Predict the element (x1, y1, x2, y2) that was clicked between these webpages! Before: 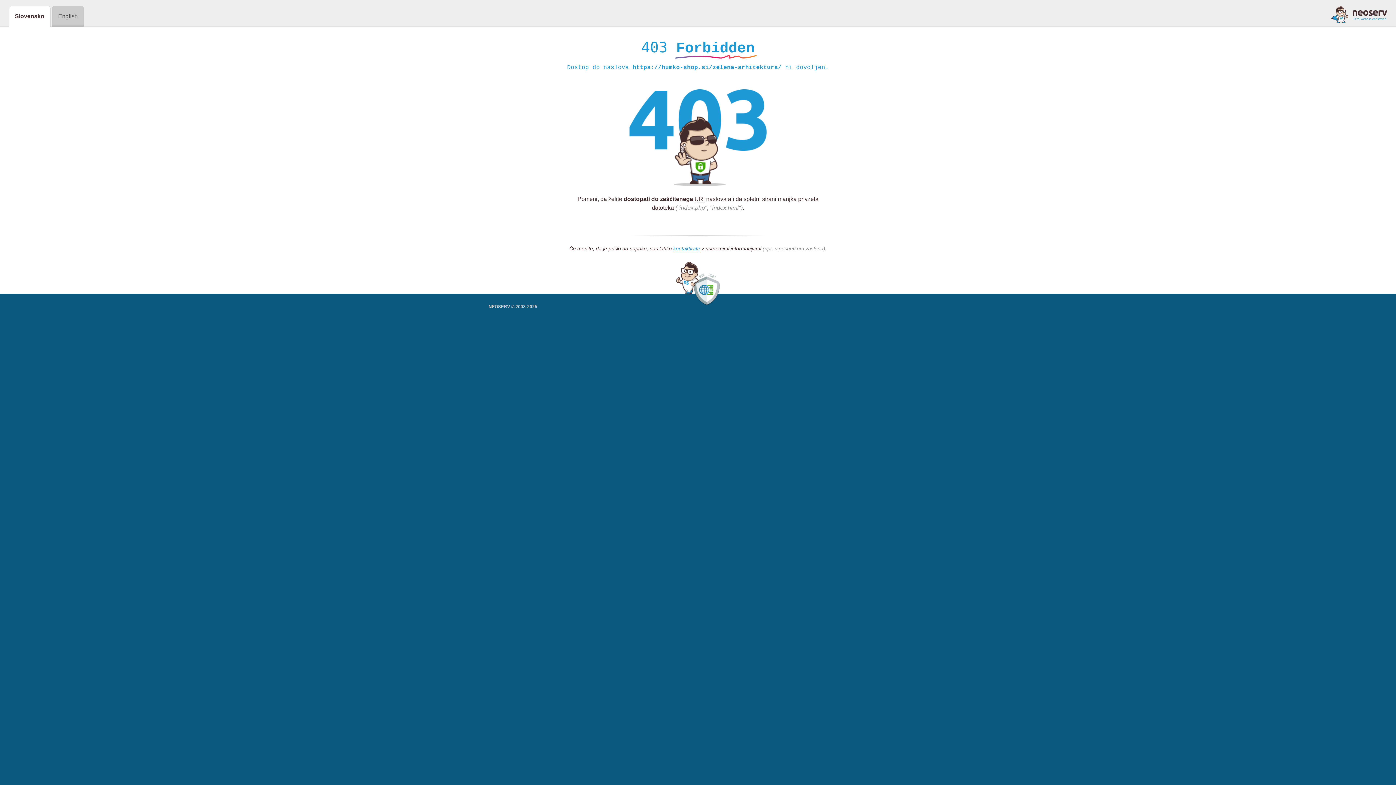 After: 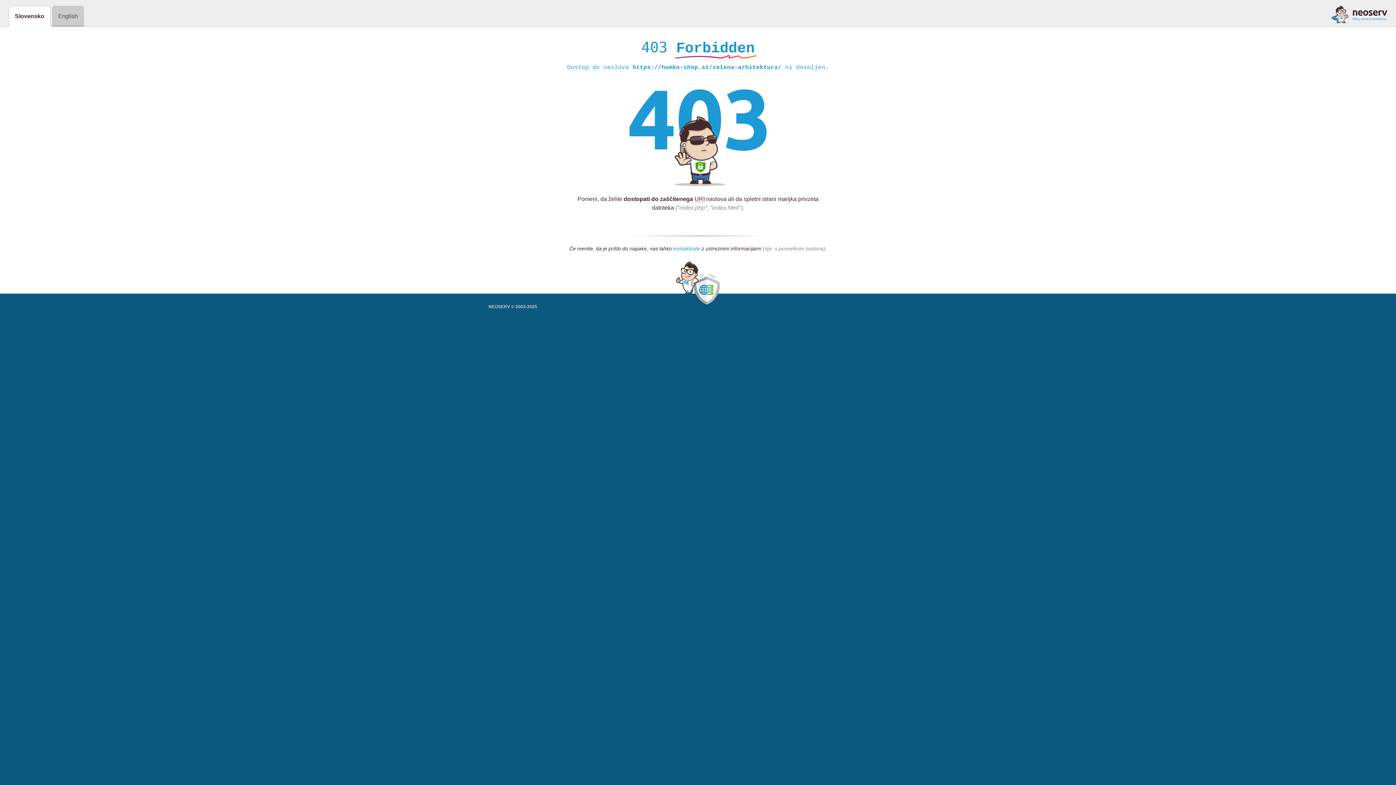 Action: label: kontaktirate bbox: (673, 245, 700, 252)